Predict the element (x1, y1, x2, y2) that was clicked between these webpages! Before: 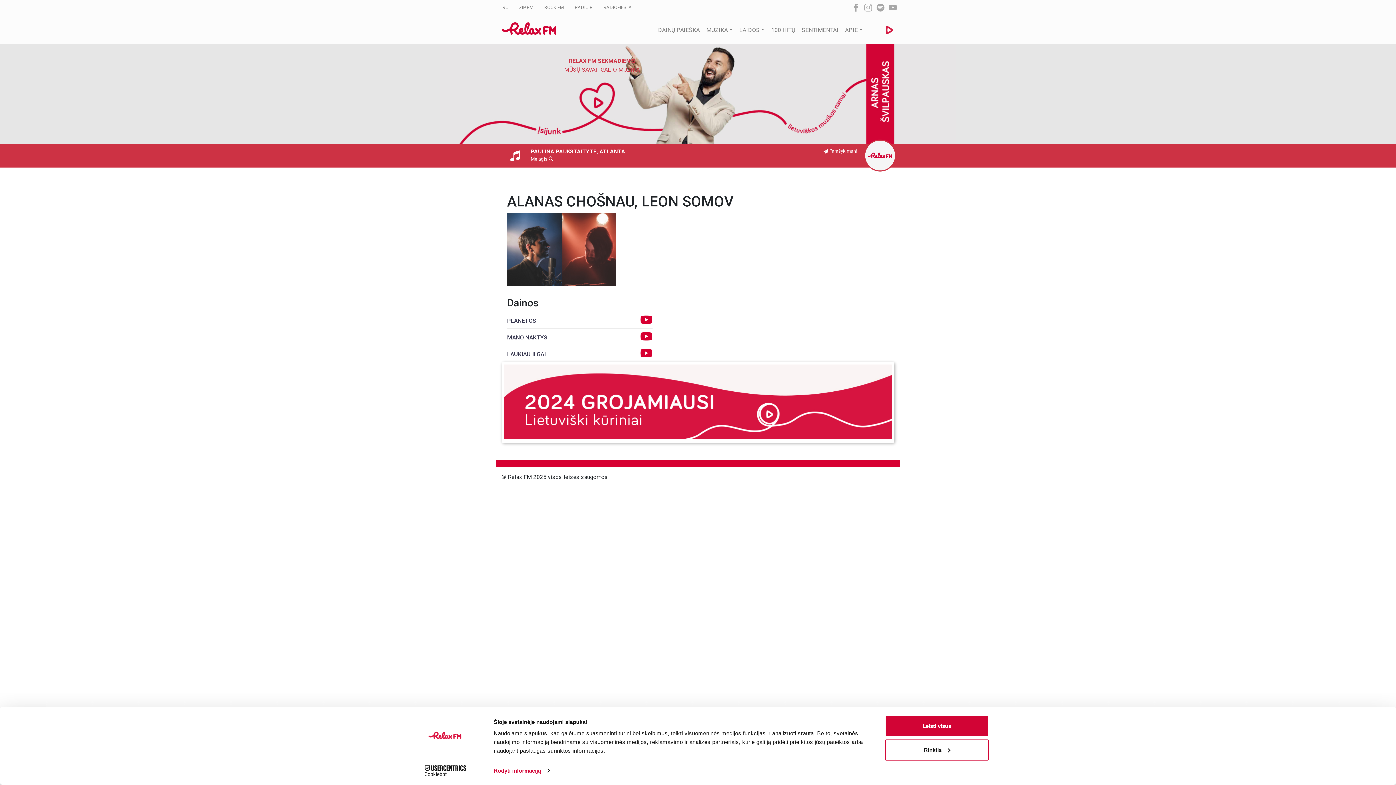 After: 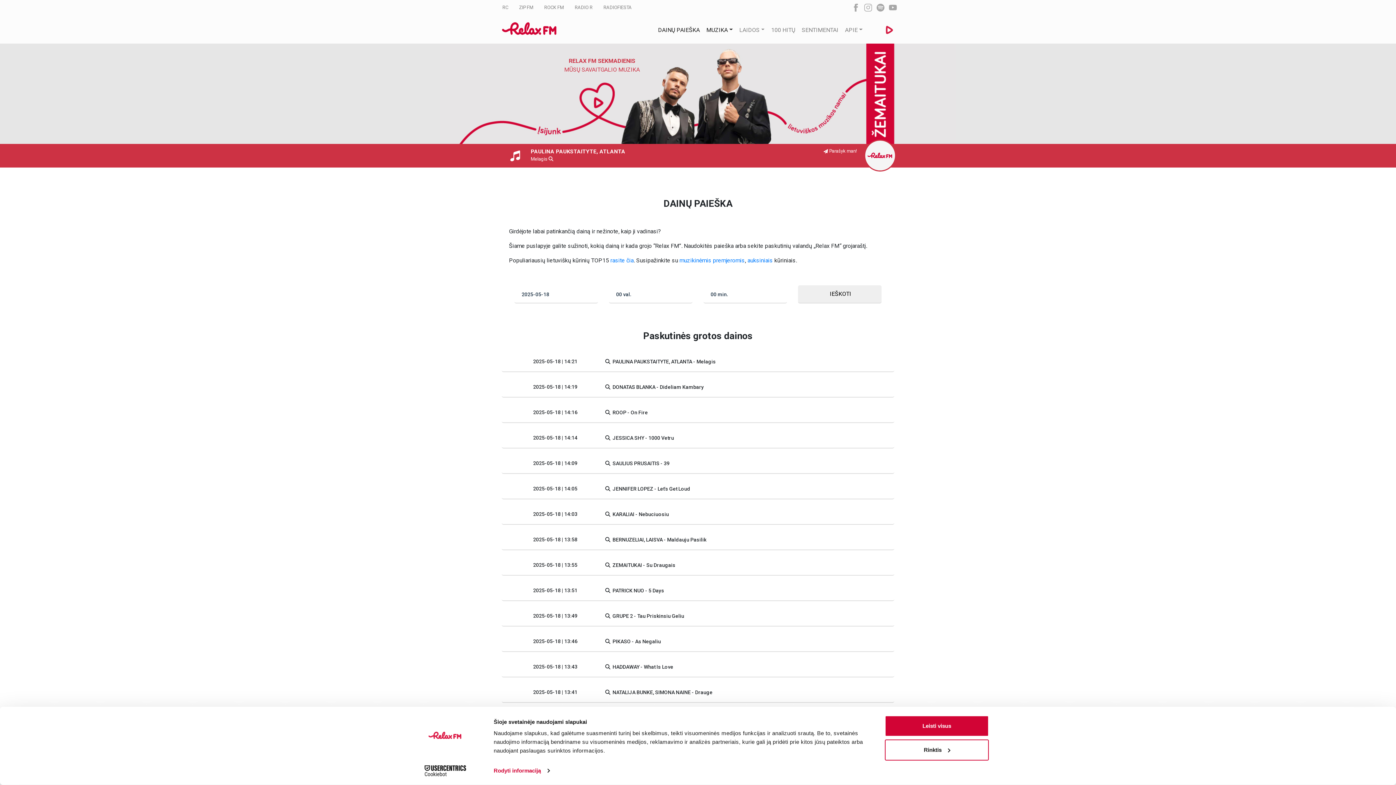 Action: bbox: (654, 12, 703, 47) label: DAINŲ PAIEŠKA